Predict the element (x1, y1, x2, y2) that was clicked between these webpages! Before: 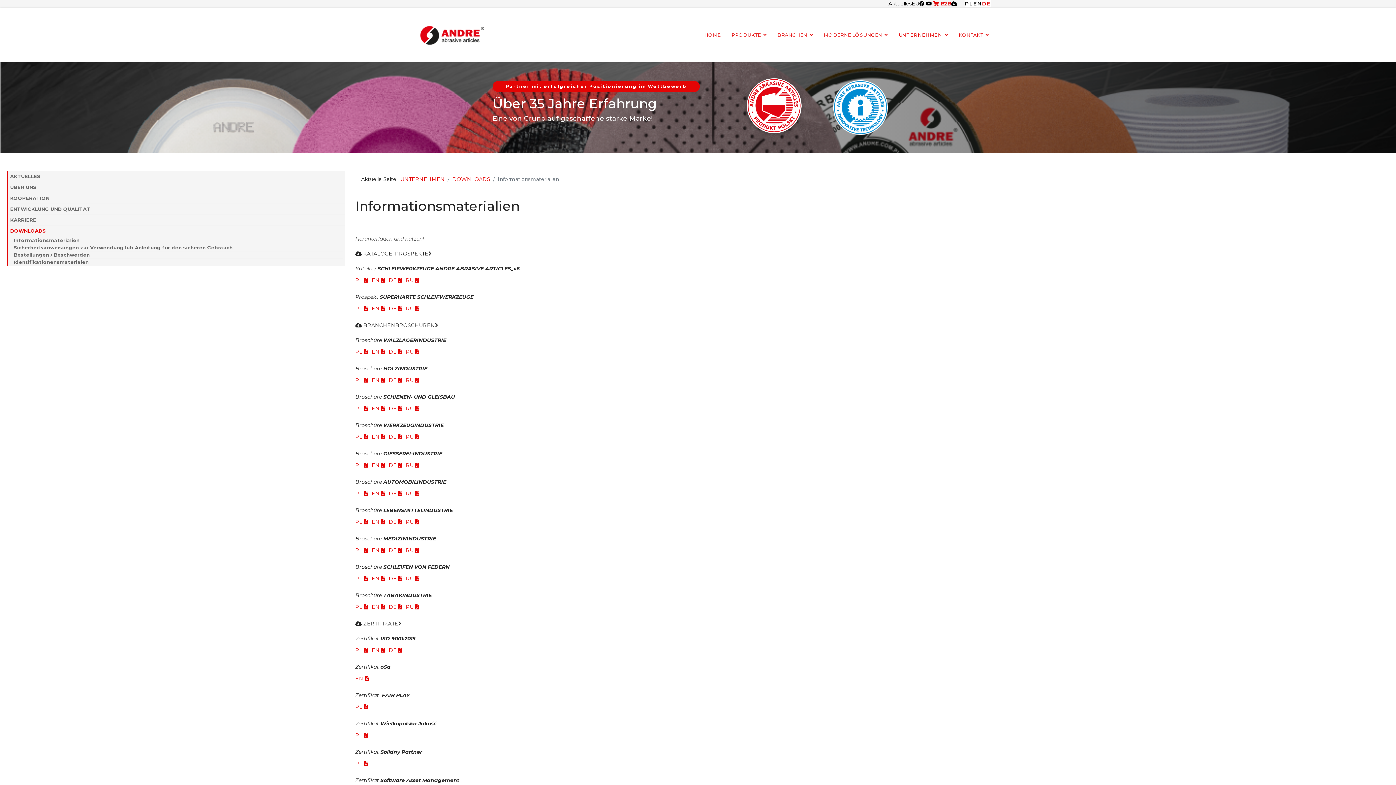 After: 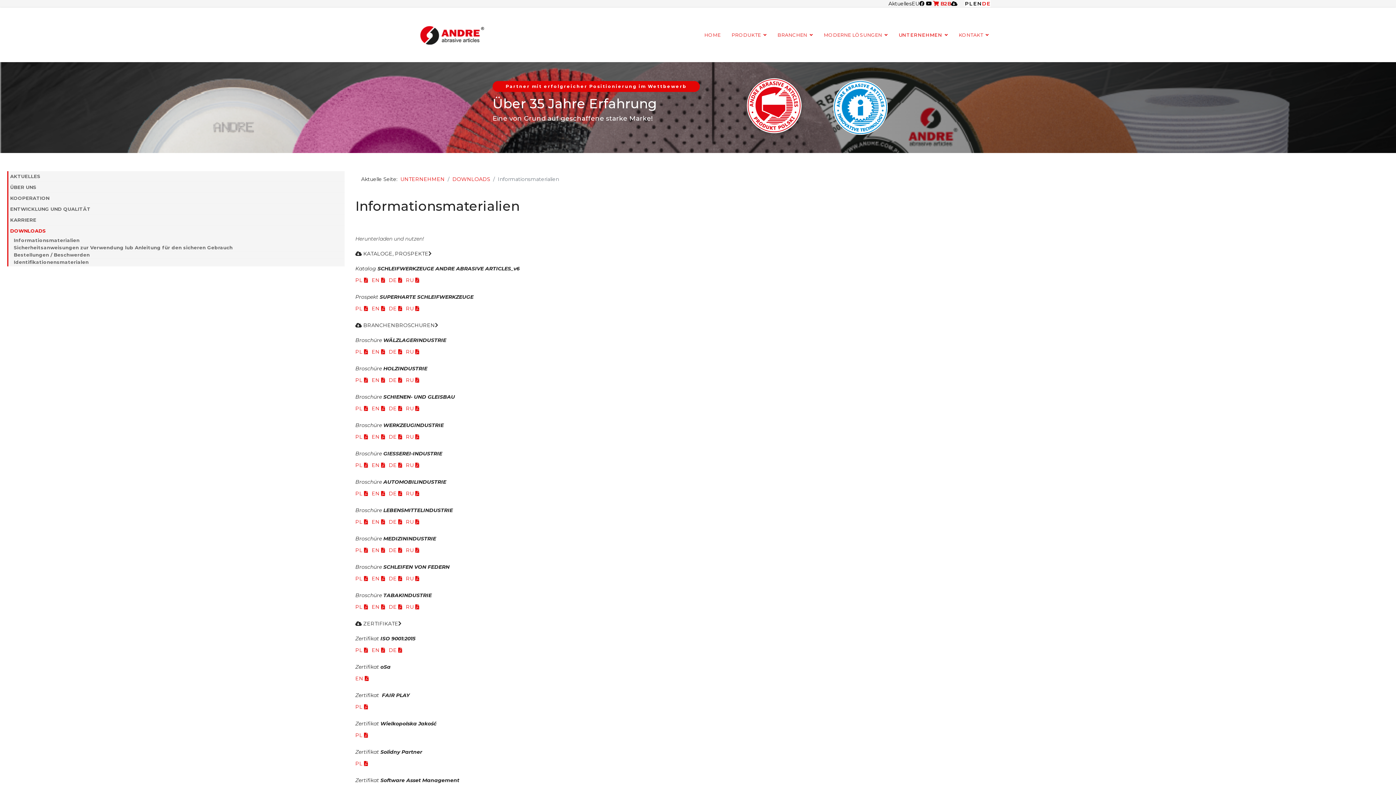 Action: label: Partner mit erfolgreicher Positionierung im Wettbewerb bbox: (492, 80, 700, 91)